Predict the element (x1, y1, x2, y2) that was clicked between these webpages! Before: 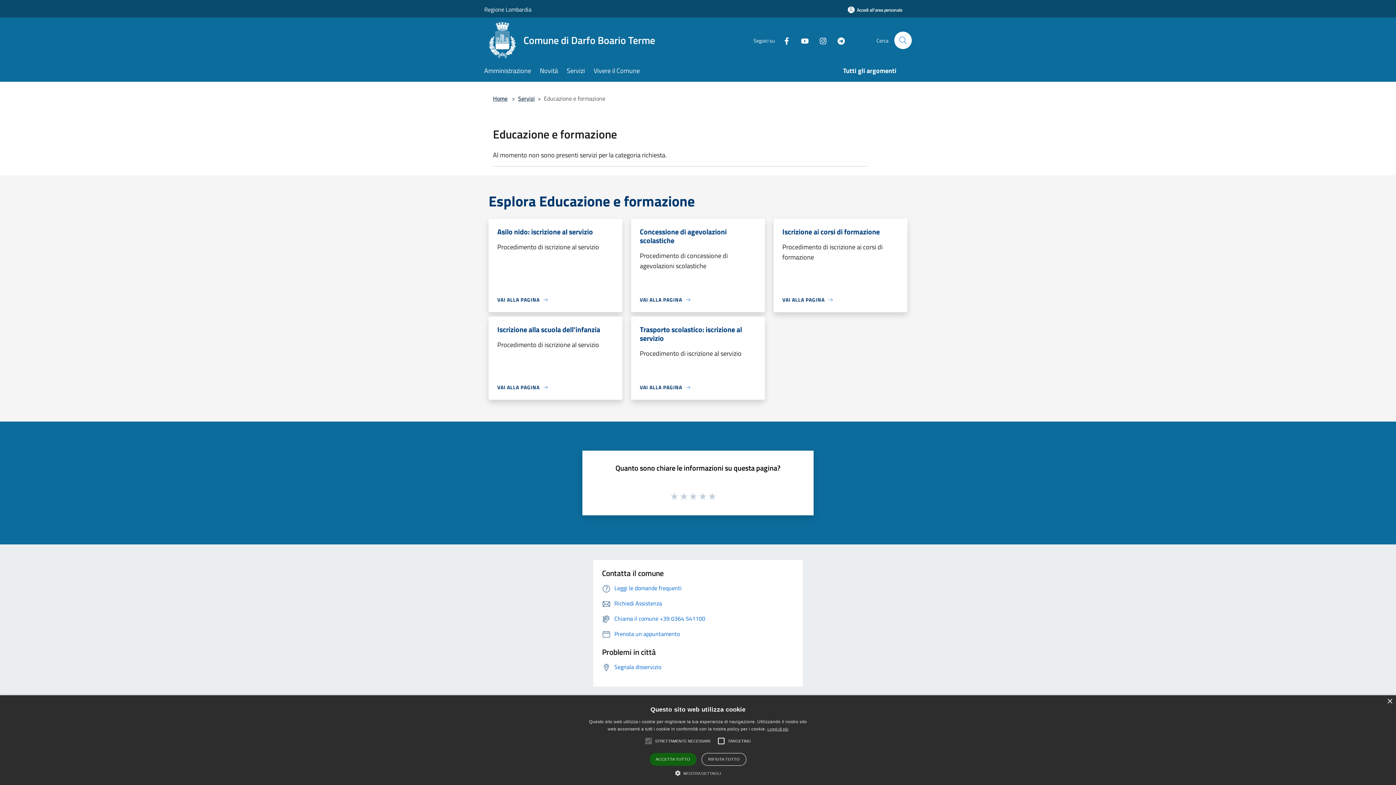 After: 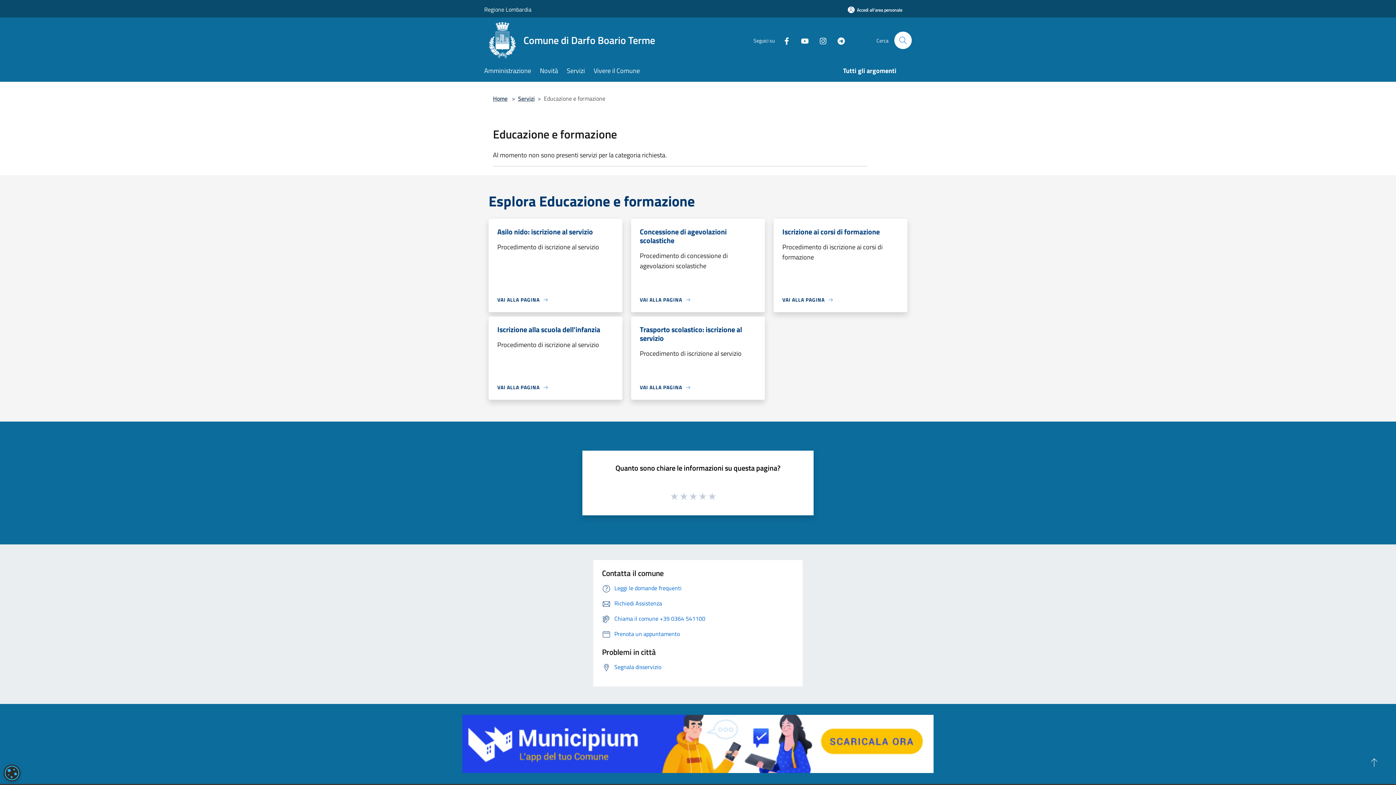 Action: bbox: (701, 753, 746, 766) label: RIFIUTA TUTTO